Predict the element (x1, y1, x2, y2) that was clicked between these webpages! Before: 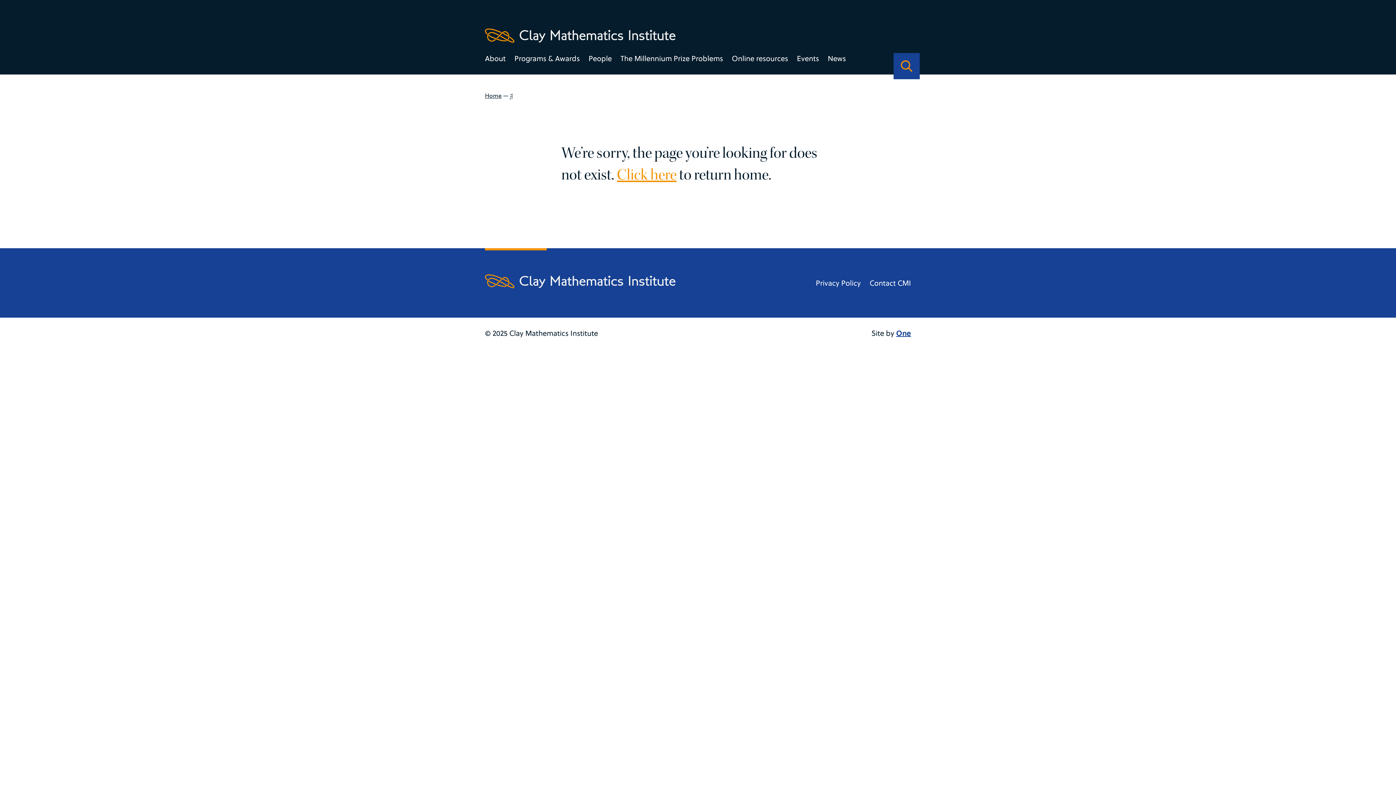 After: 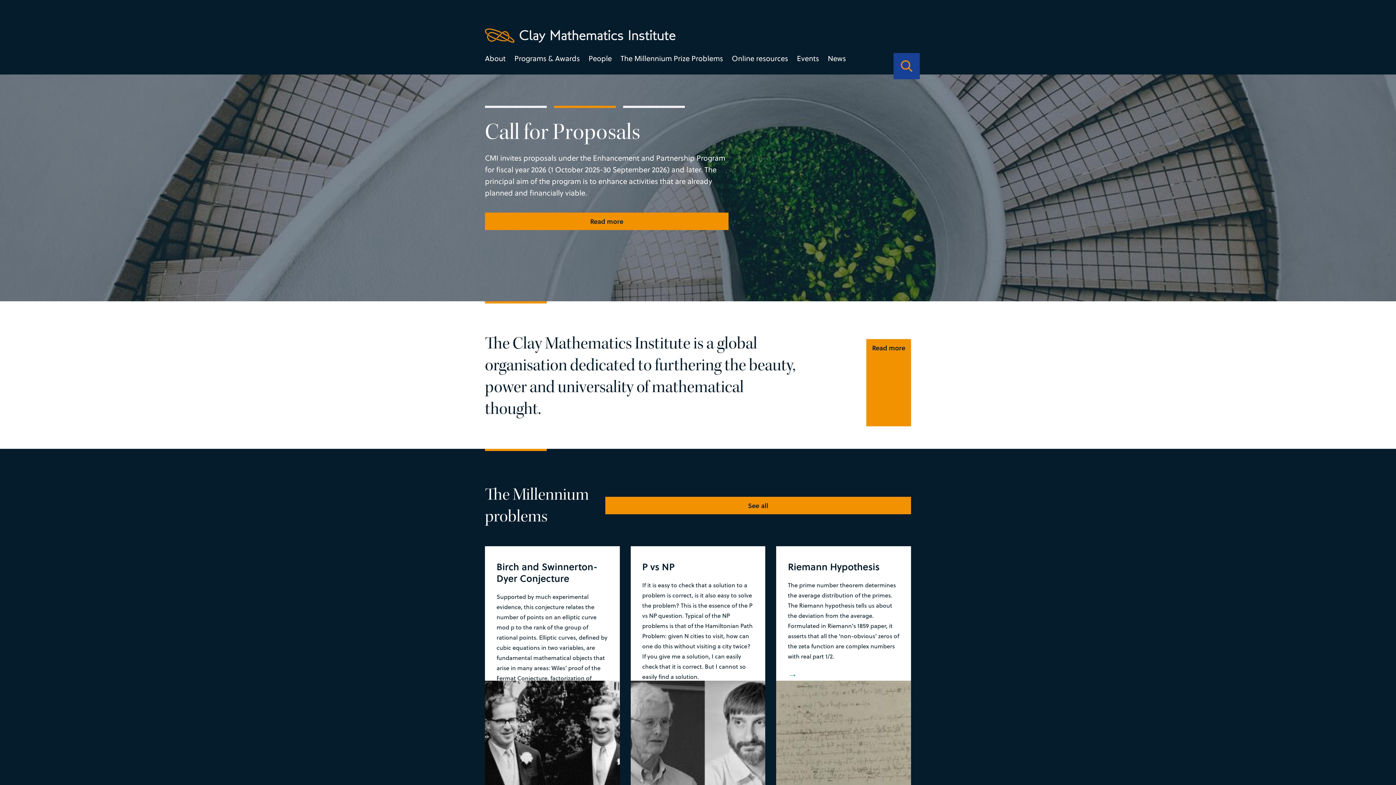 Action: label: Clay Maths Institute logo return to home page bbox: (485, 274, 675, 291)